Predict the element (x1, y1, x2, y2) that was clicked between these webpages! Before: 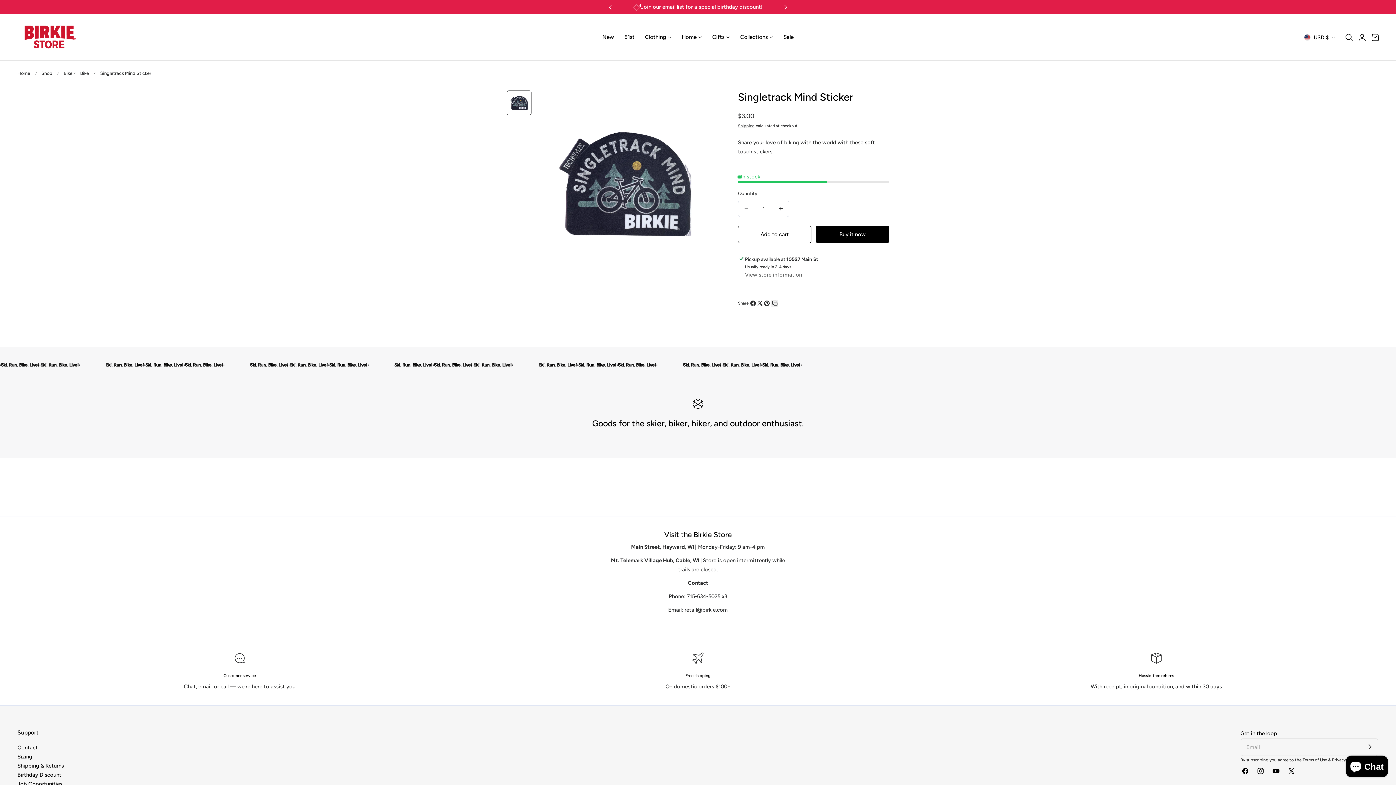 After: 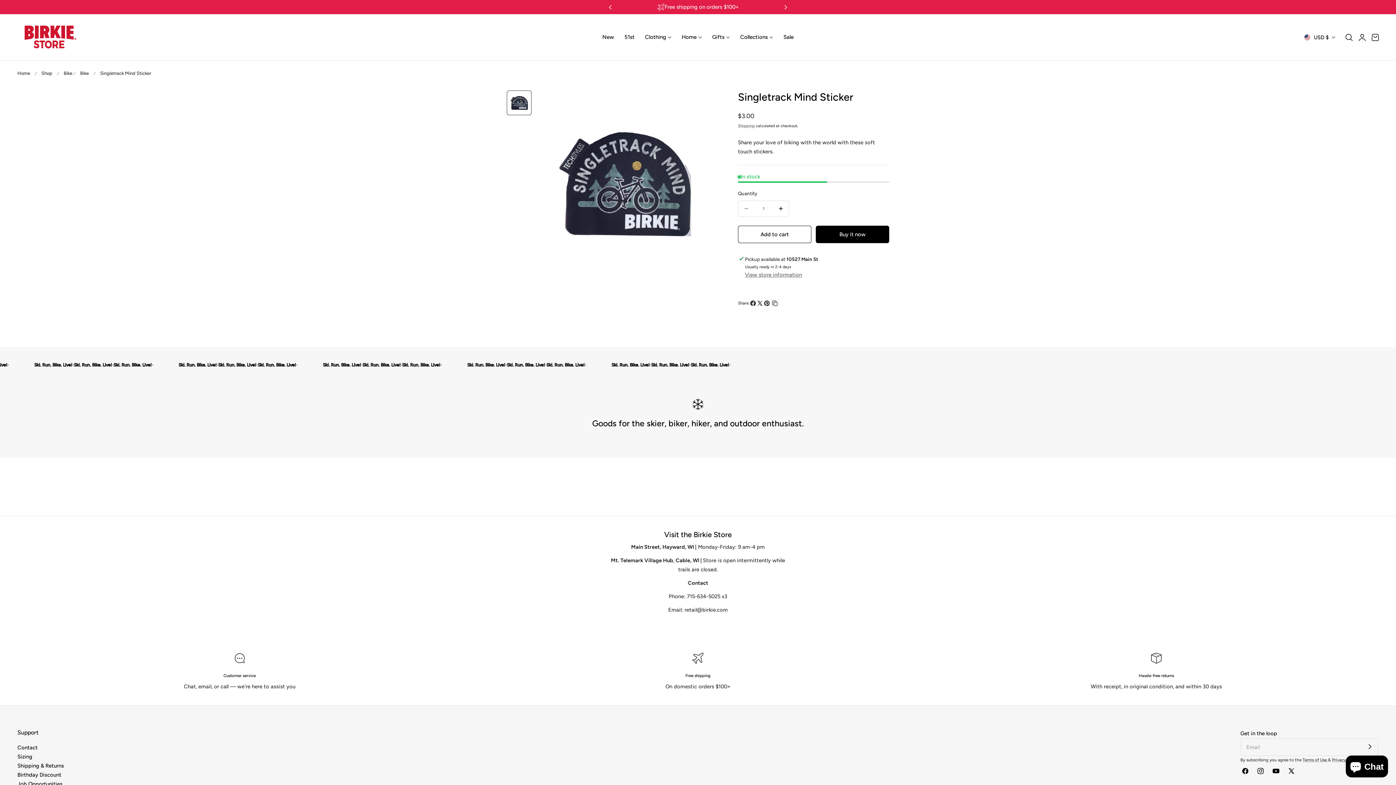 Action: bbox: (756, 299, 763, 306) label: Share on X